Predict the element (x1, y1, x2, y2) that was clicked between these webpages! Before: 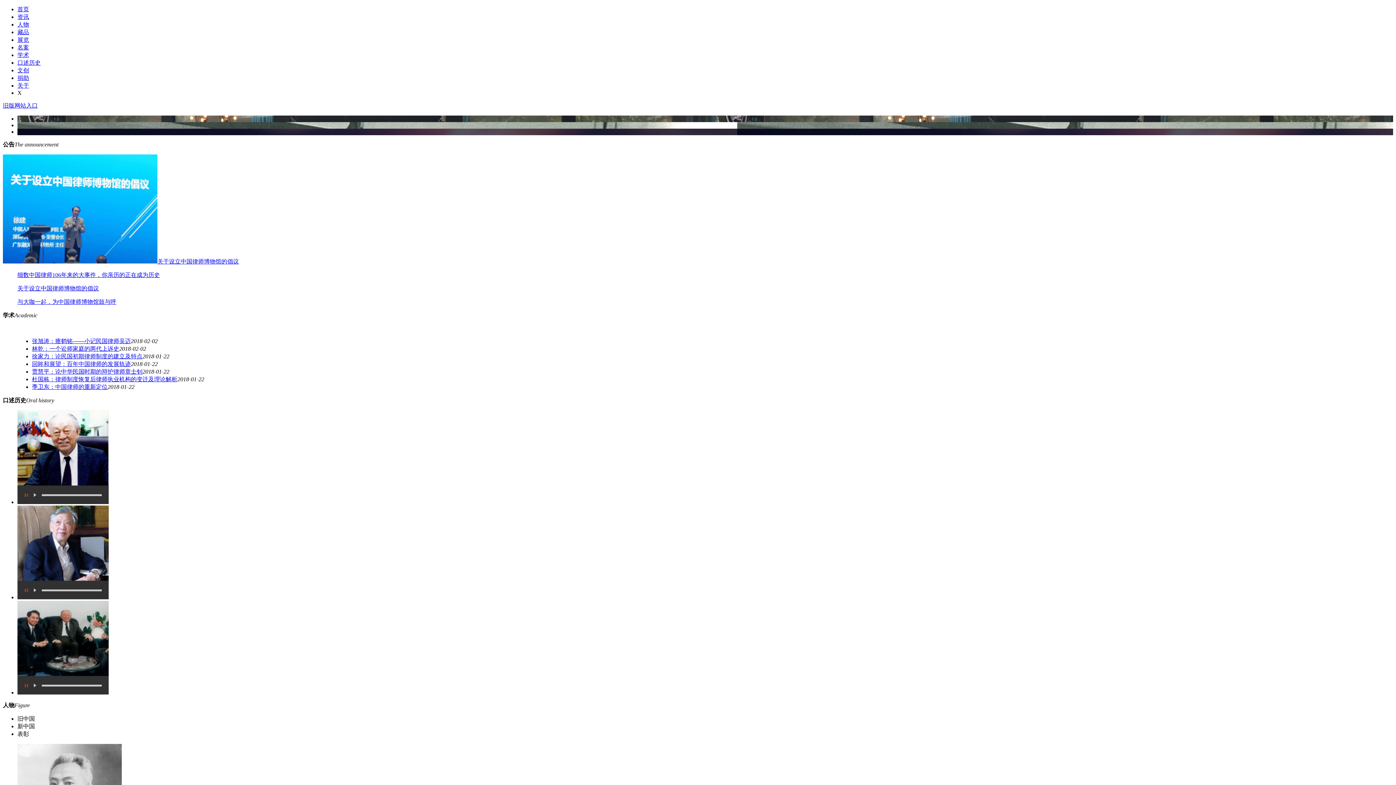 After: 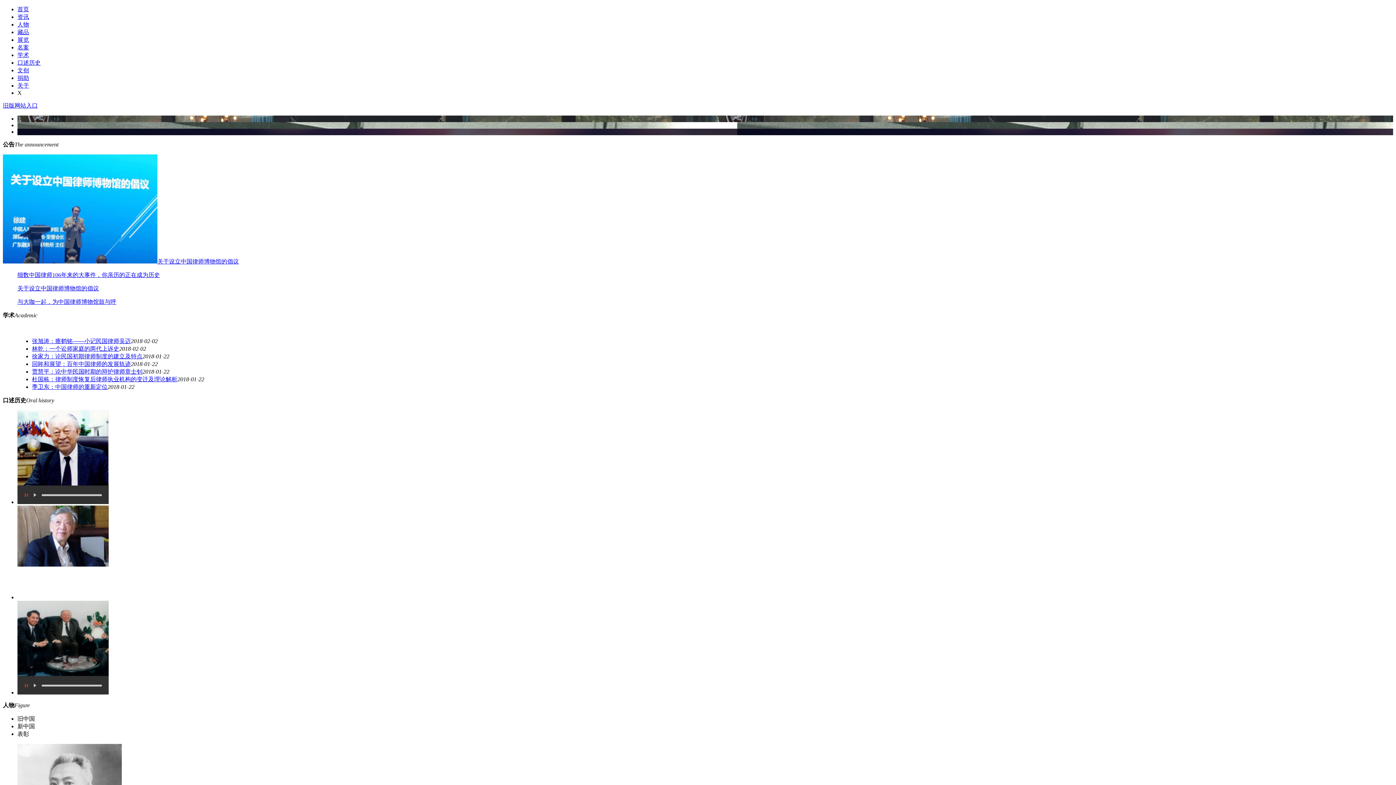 Action: bbox: (17, 285, 98, 291) label: 关于设立中国律师博物馆的倡议